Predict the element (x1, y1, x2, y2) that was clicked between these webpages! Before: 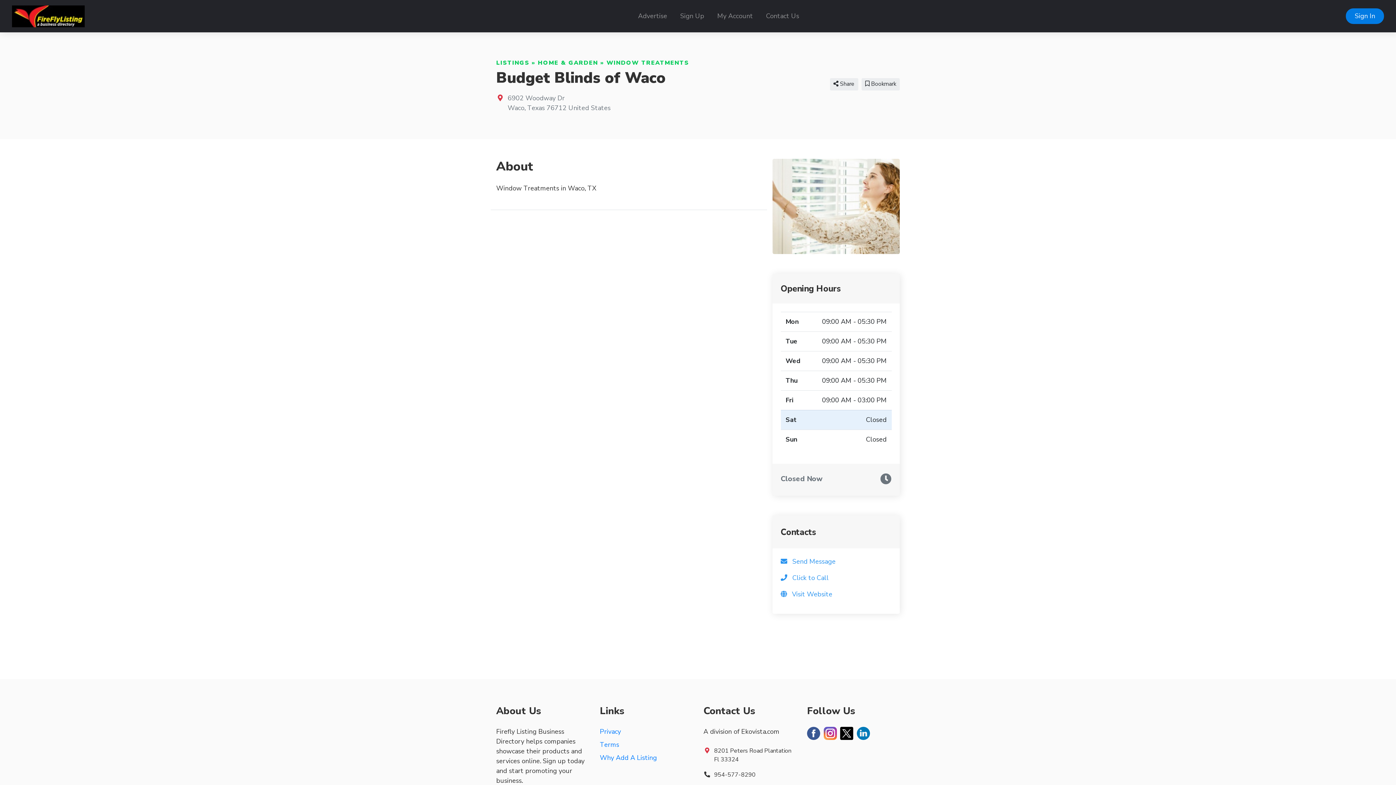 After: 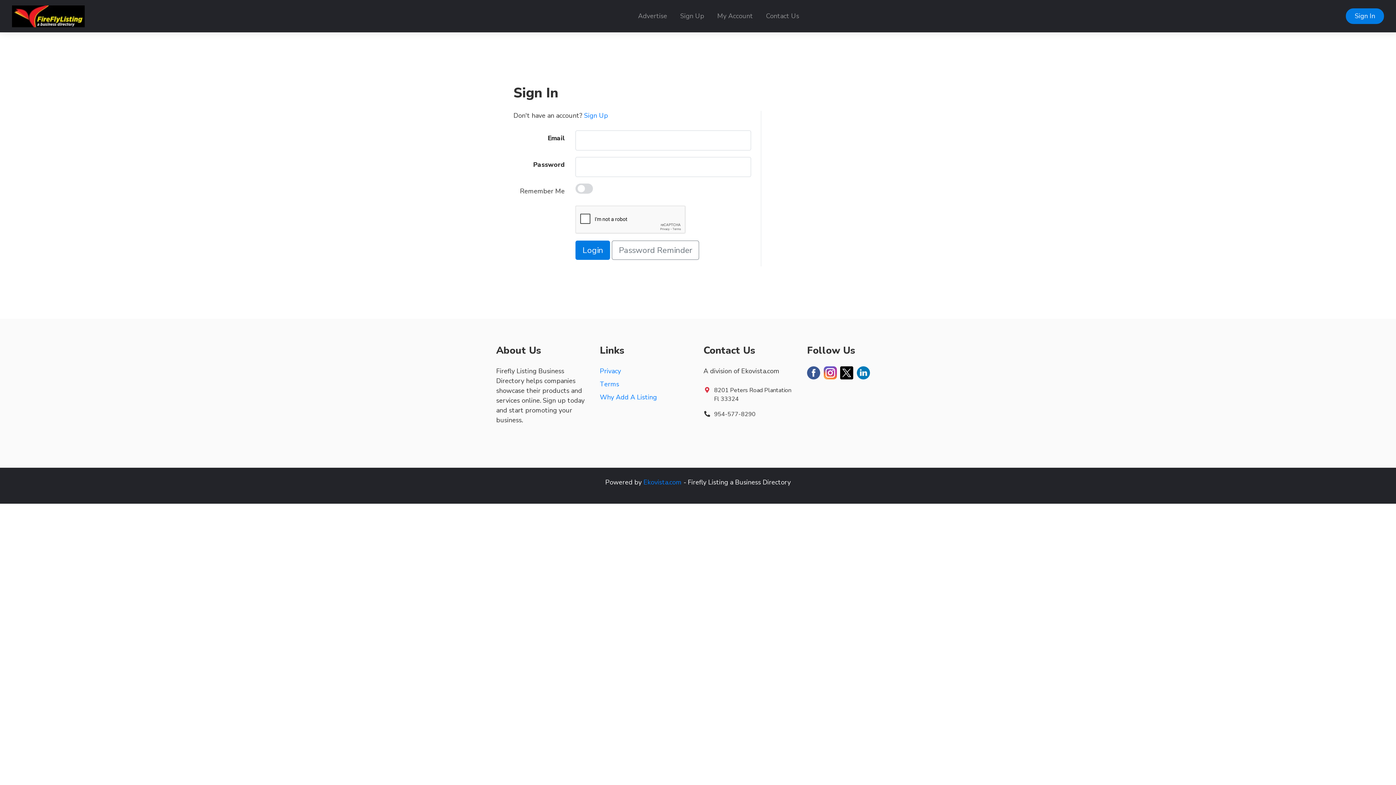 Action: bbox: (1346, 8, 1384, 24) label: Sign In